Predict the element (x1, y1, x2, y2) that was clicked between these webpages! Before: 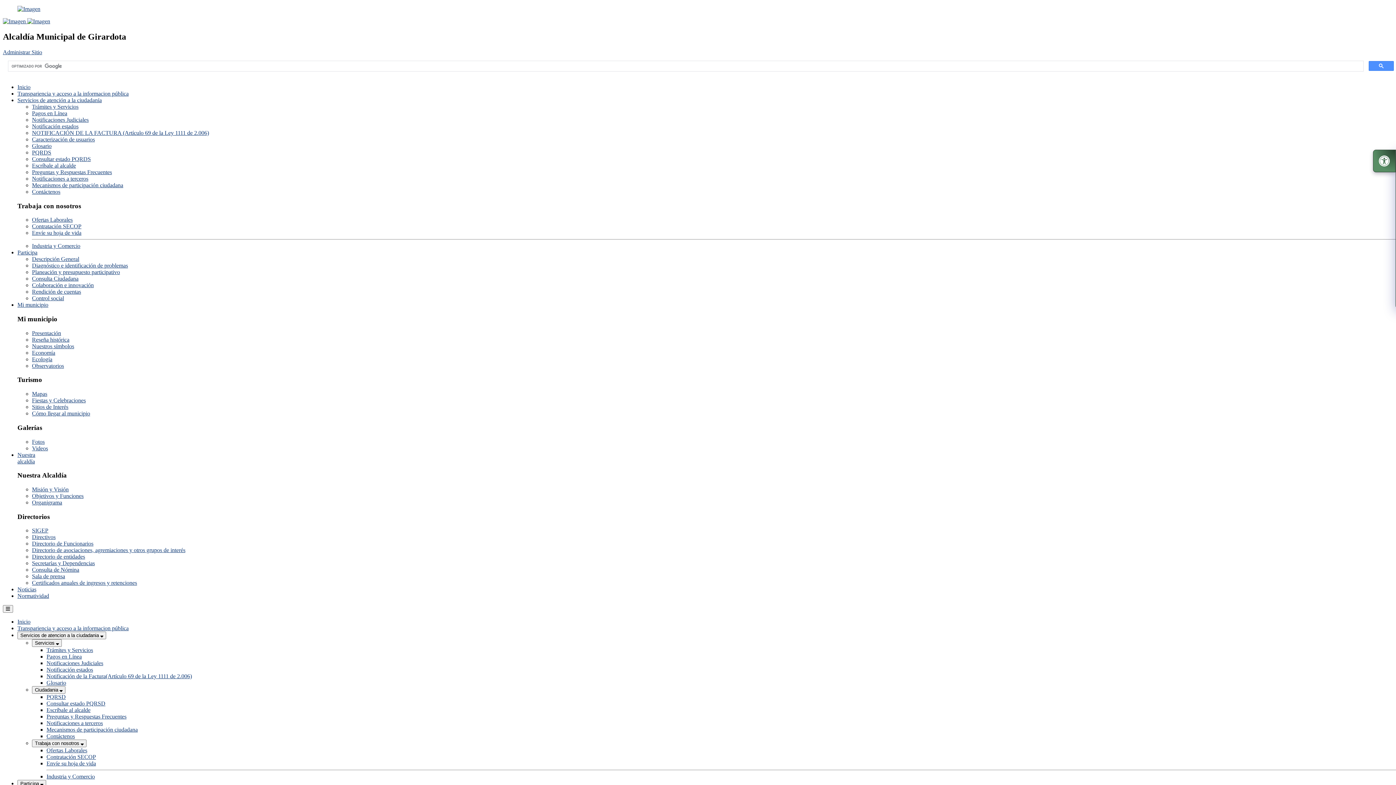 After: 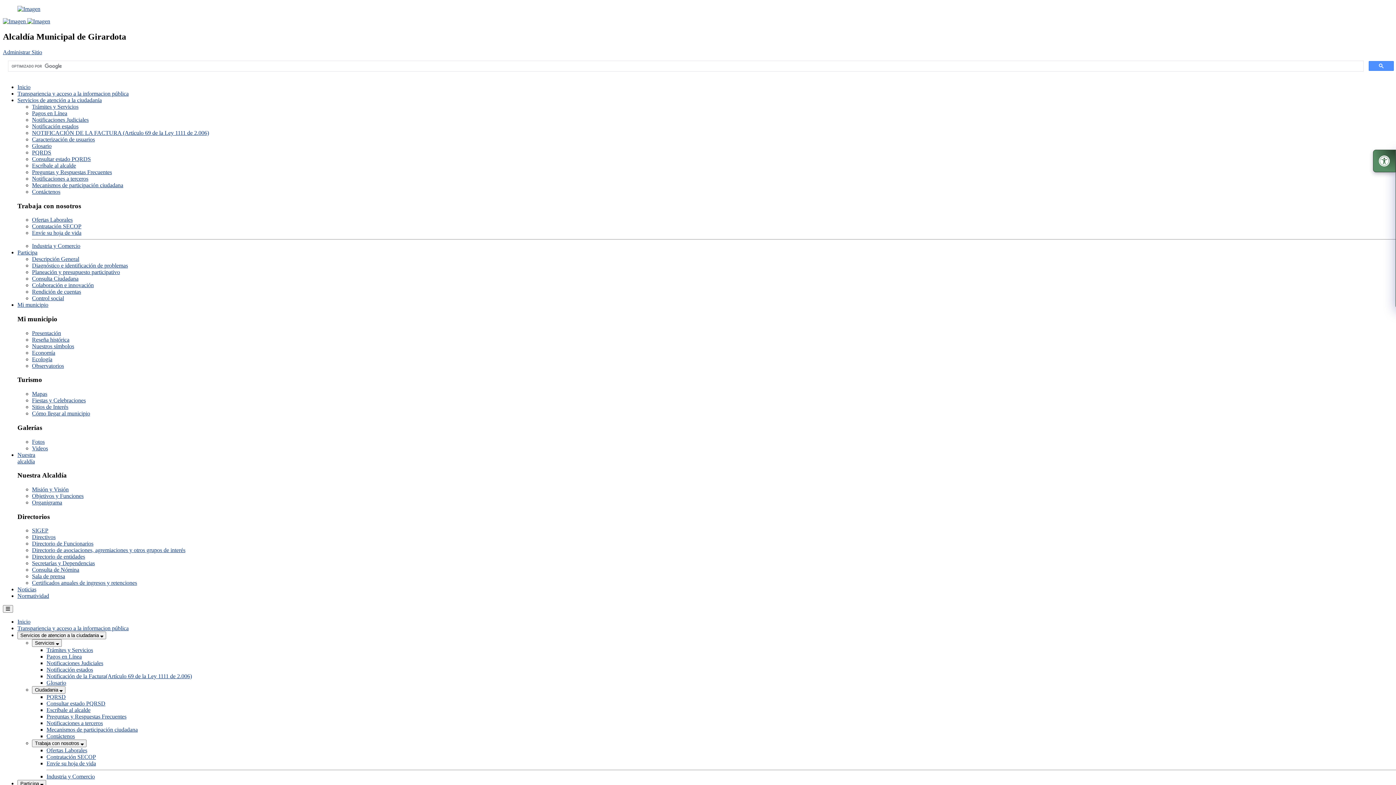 Action: label: SIGEP bbox: (32, 527, 48, 533)